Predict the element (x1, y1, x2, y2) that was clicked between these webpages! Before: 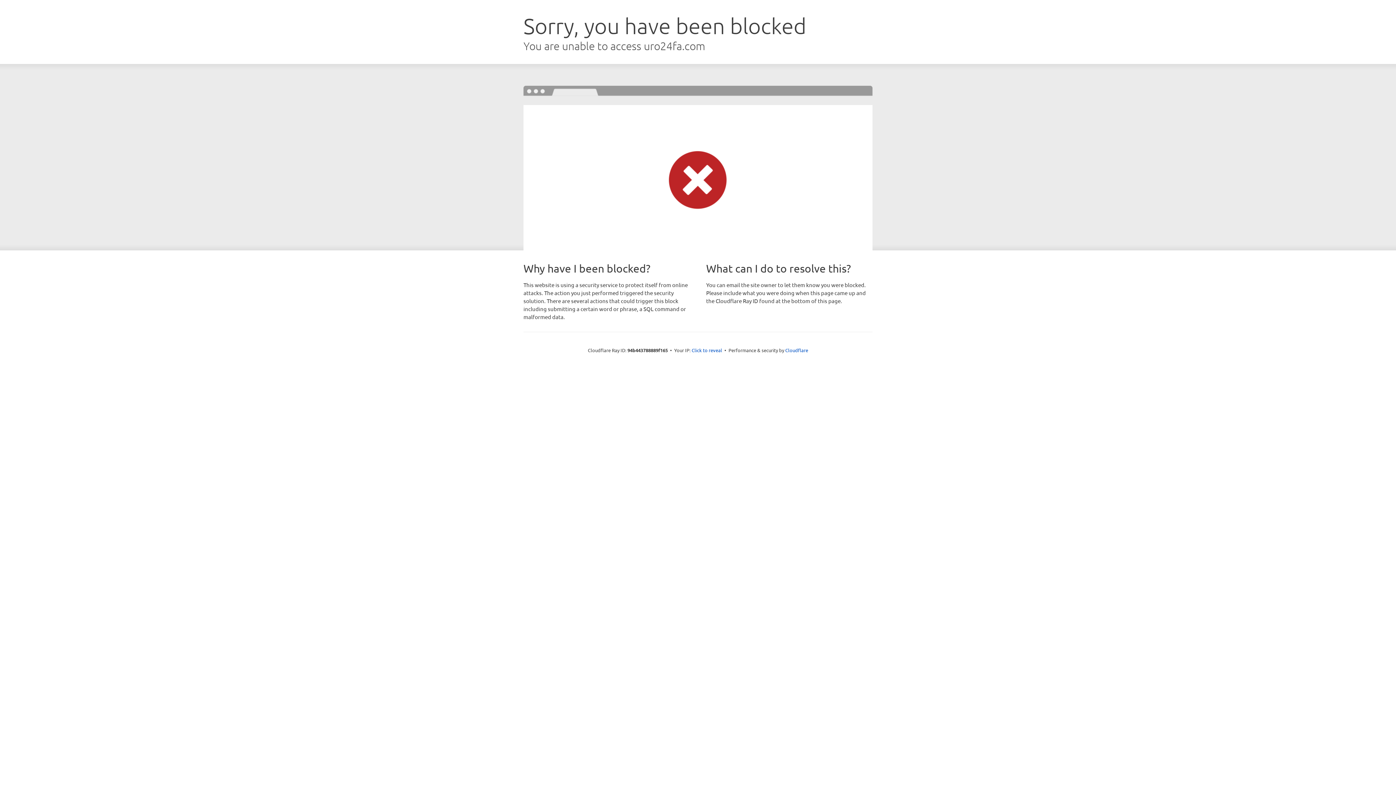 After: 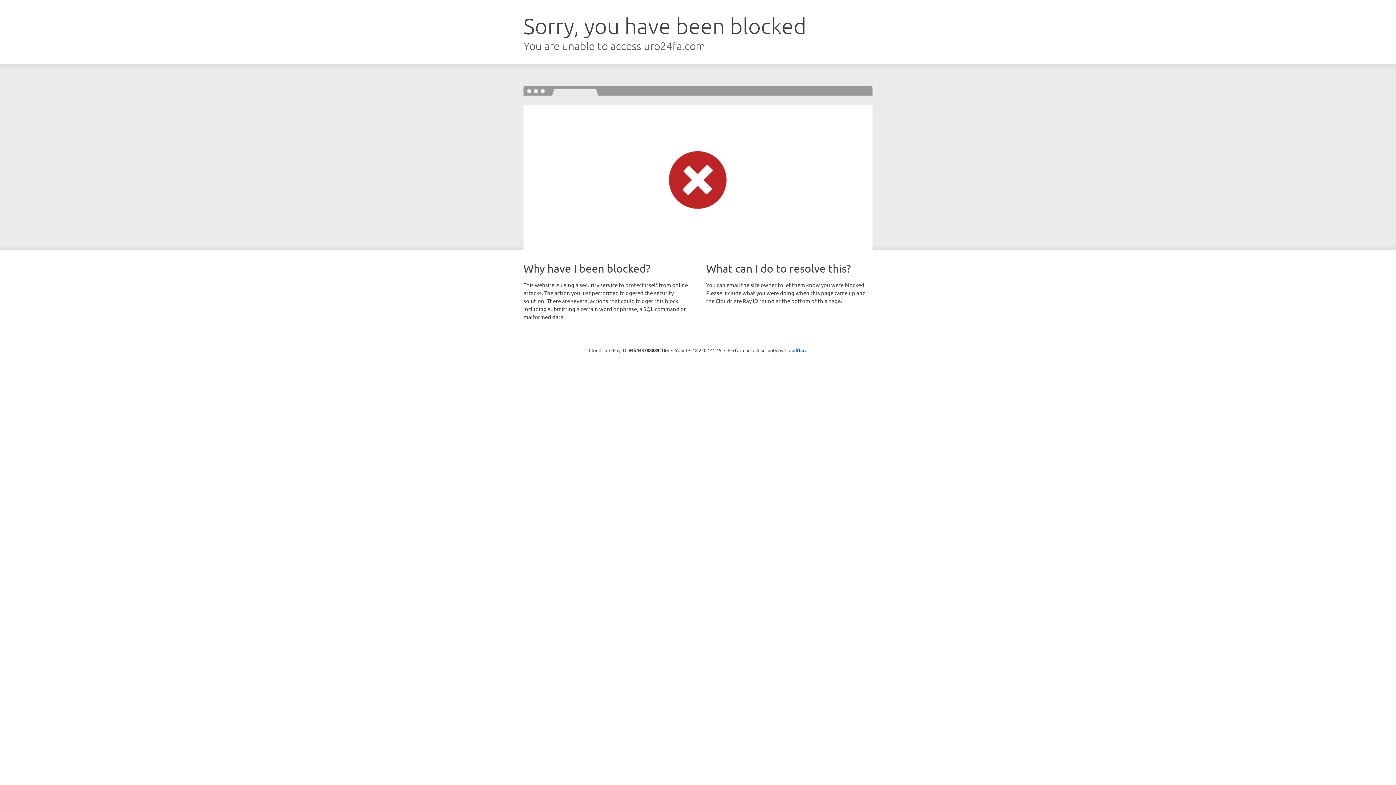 Action: label: Click to reveal bbox: (691, 346, 722, 353)